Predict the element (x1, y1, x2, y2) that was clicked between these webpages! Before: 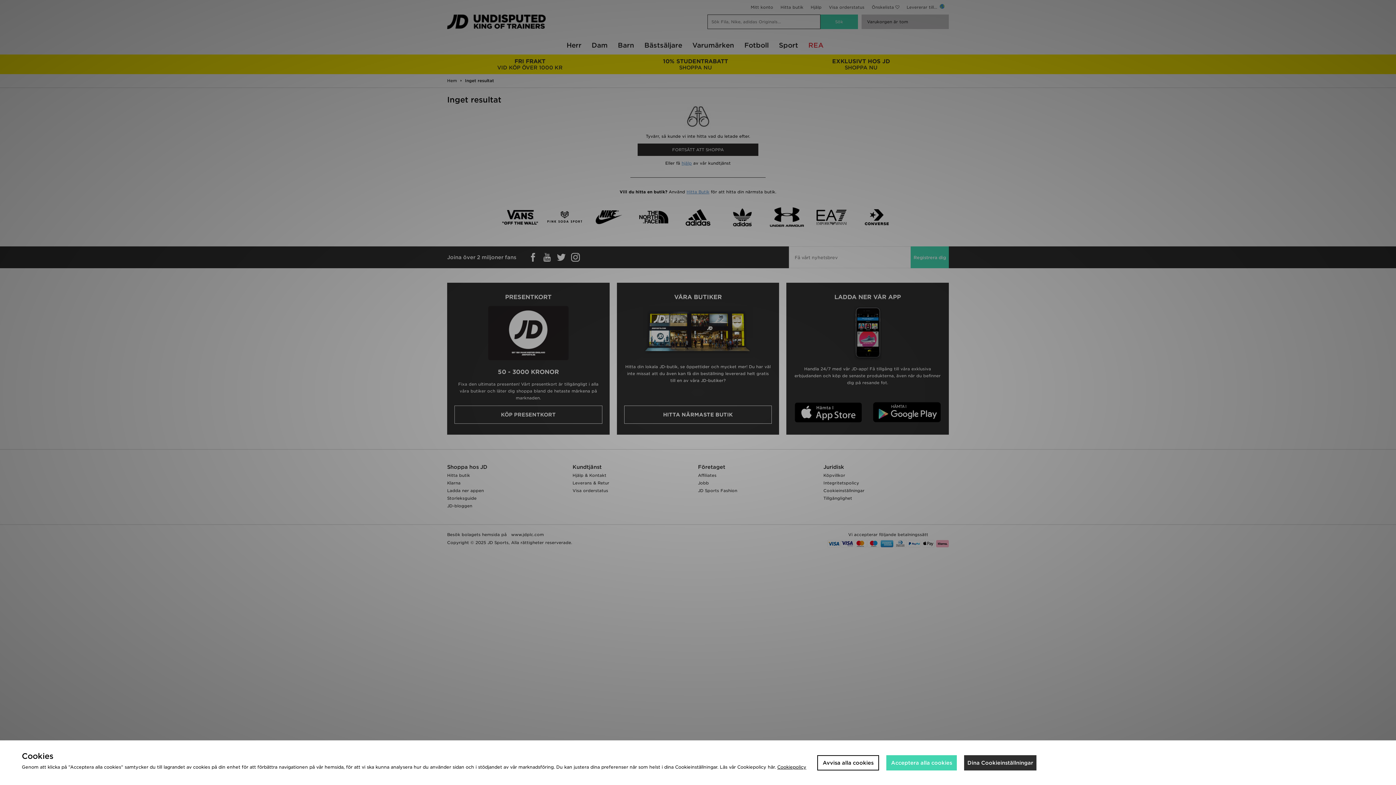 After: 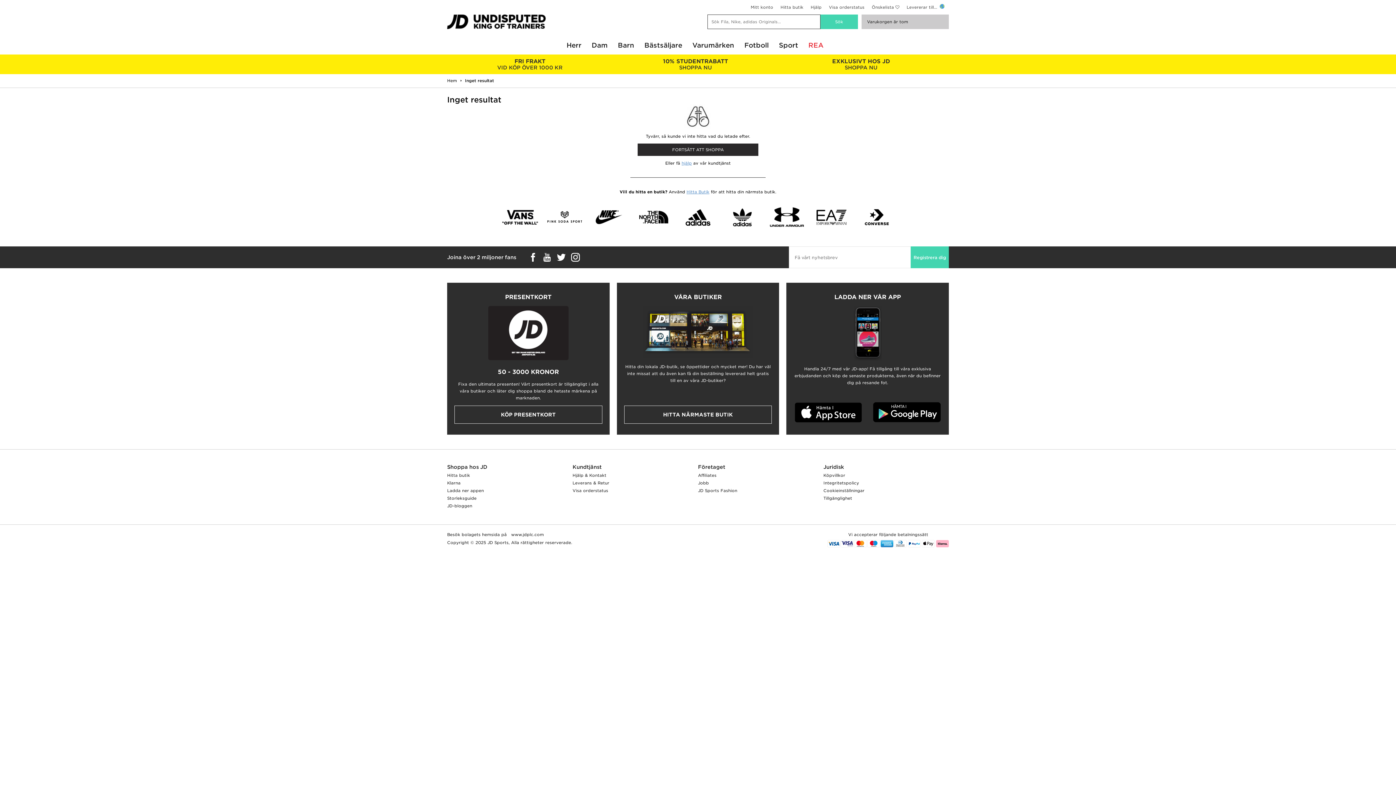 Action: bbox: (817, 755, 879, 770) label: Avvisa alla cookies